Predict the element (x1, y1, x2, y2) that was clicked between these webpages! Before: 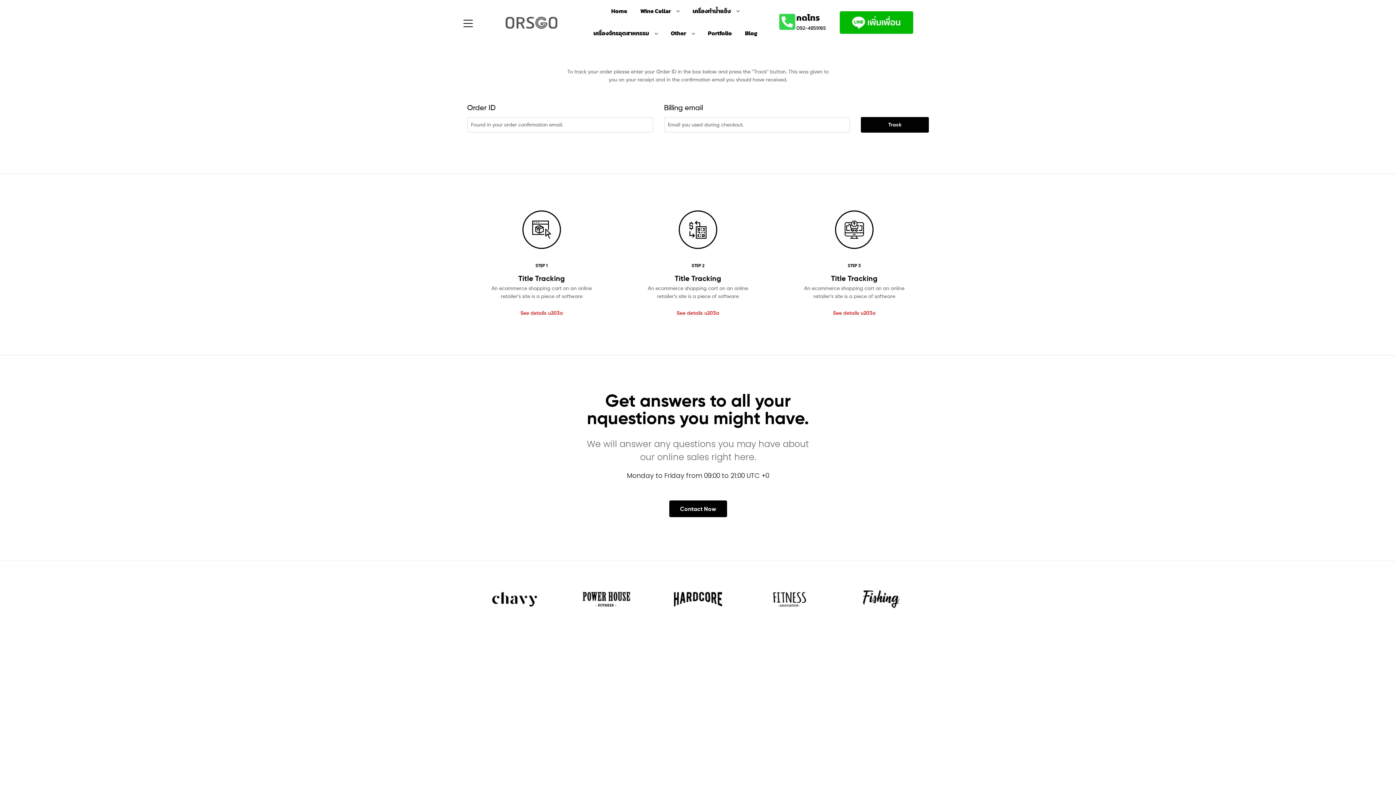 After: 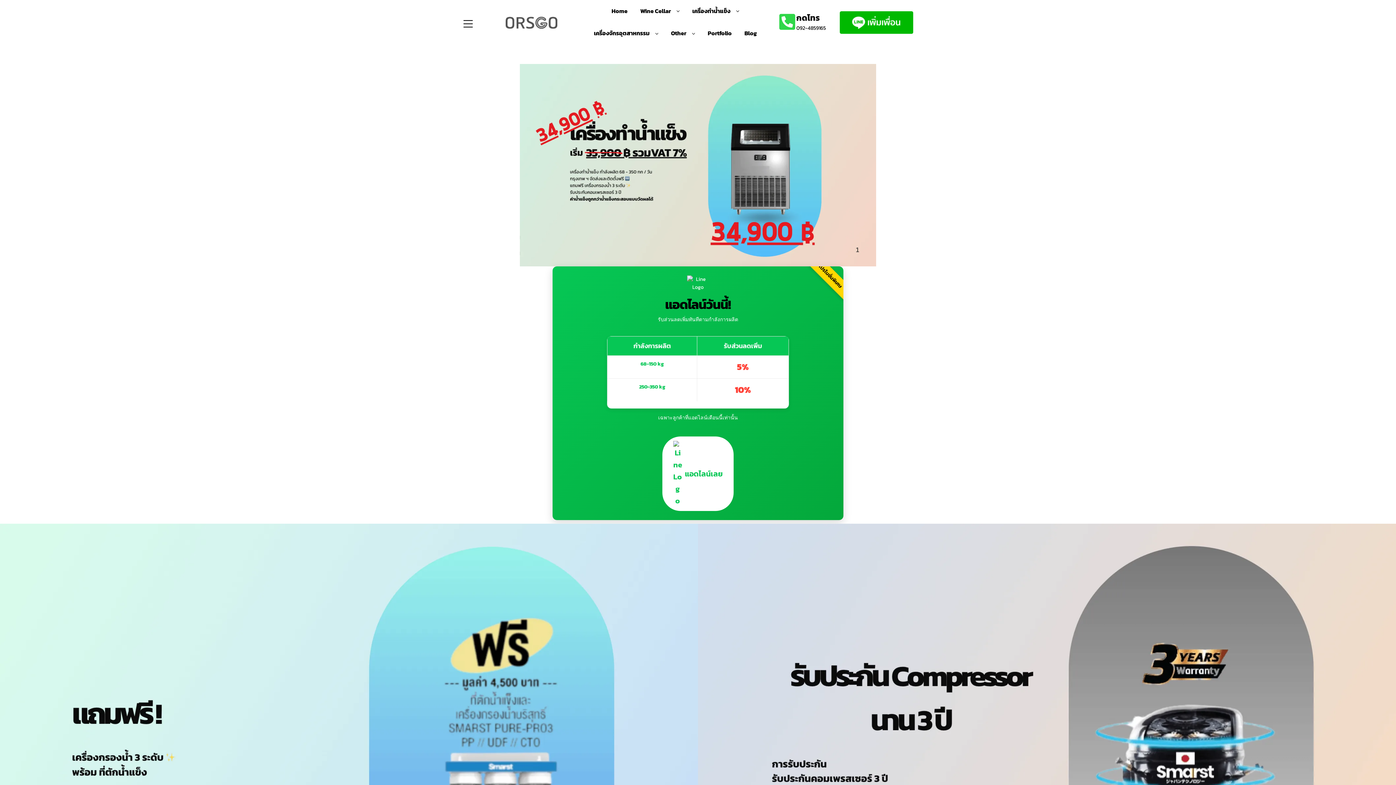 Action: label: เครื่องทำน้ำแข็ง bbox: (687, 0, 745, 22)